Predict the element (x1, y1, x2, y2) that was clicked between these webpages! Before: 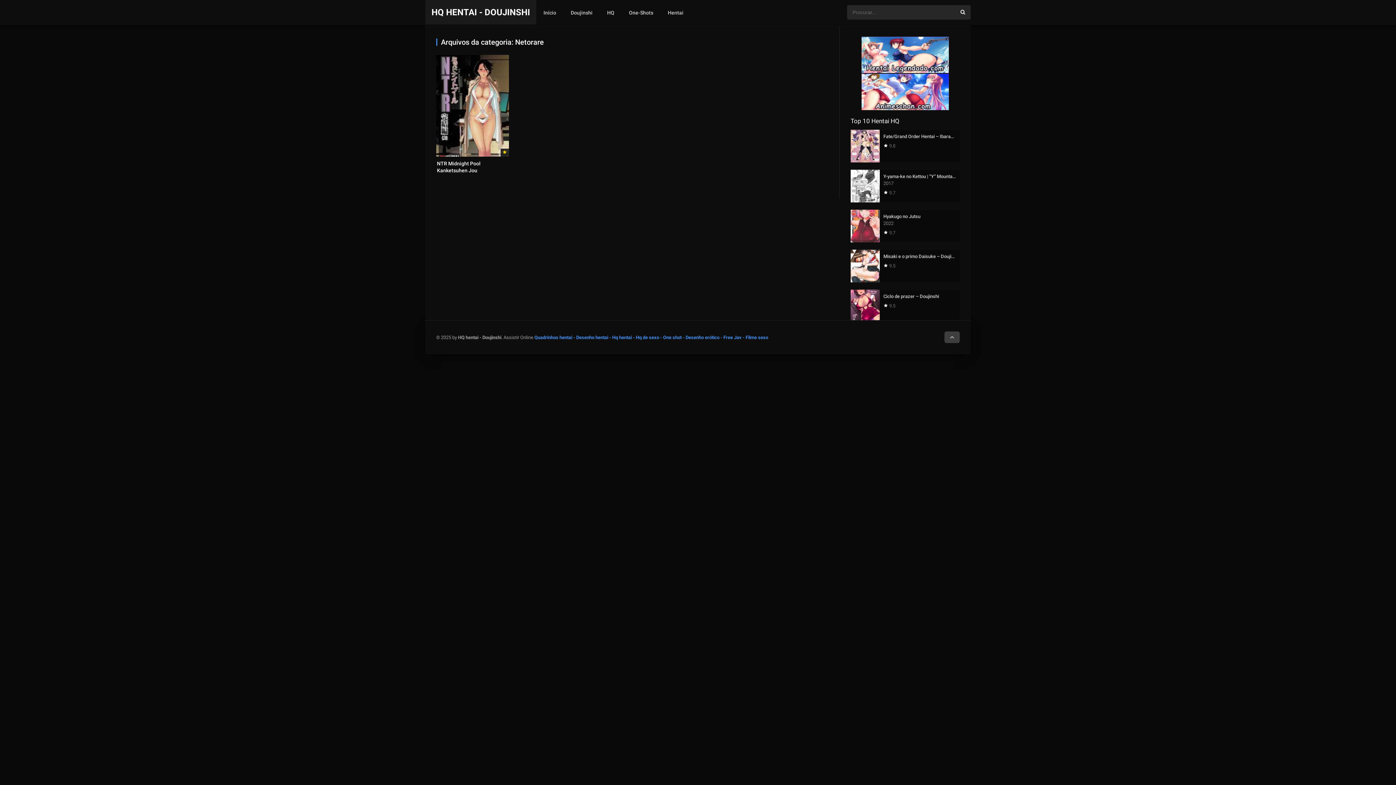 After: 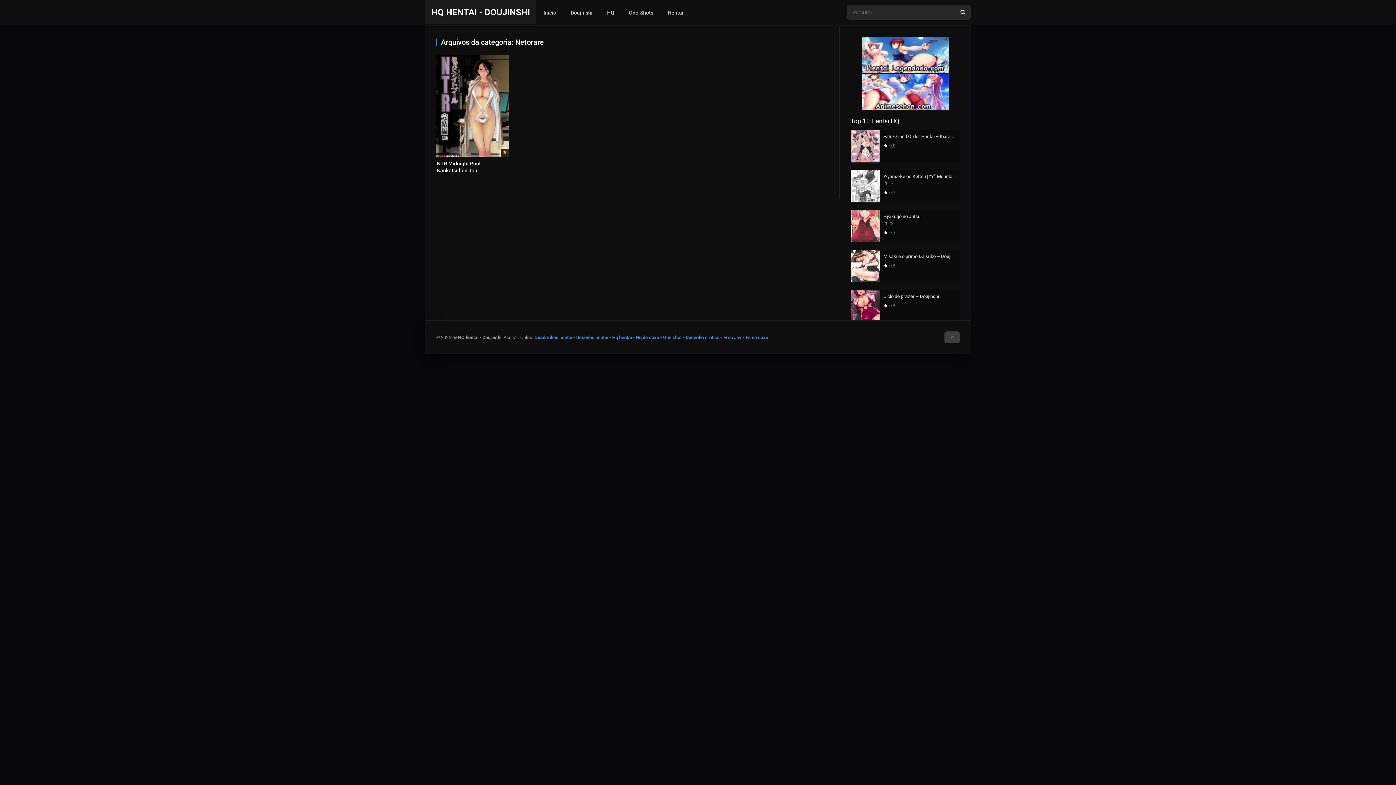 Action: bbox: (861, 68, 949, 74)